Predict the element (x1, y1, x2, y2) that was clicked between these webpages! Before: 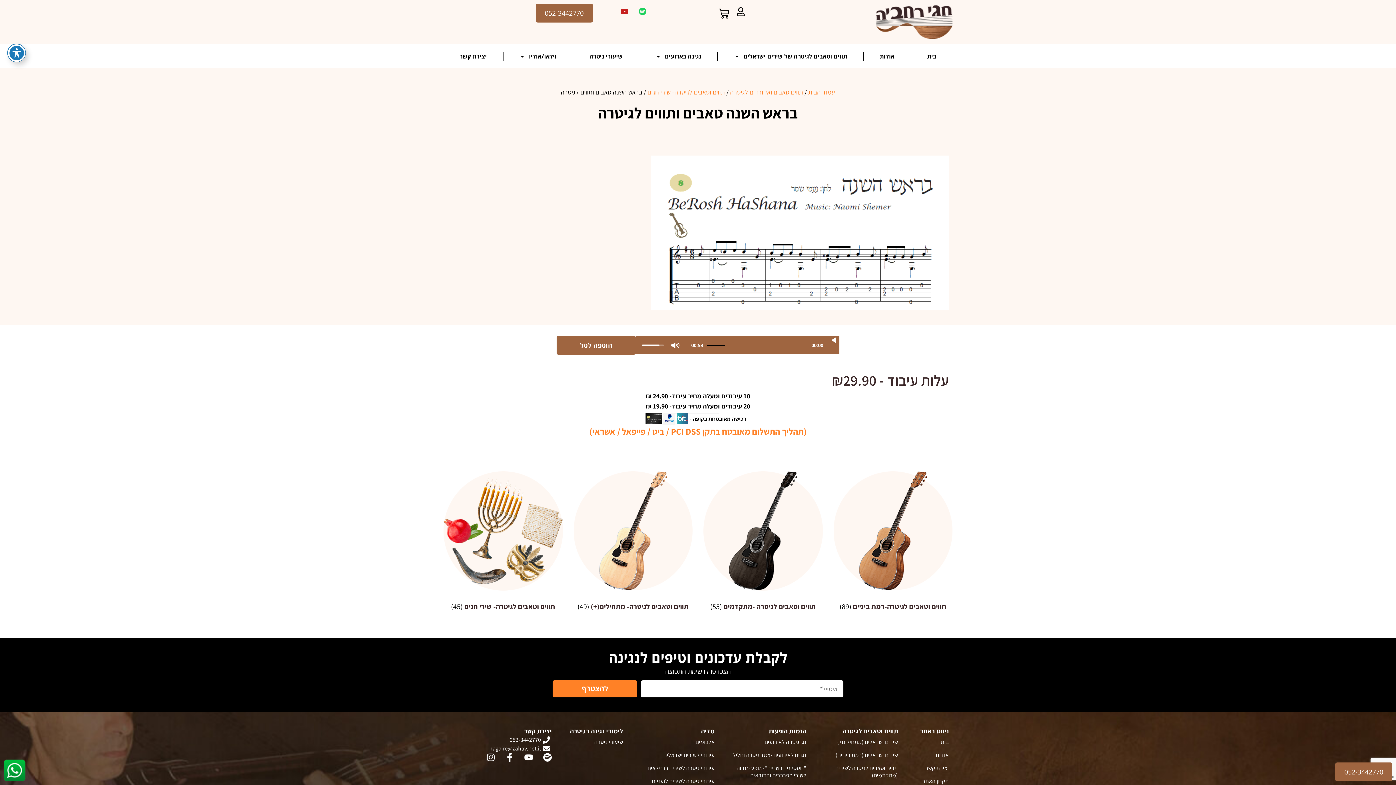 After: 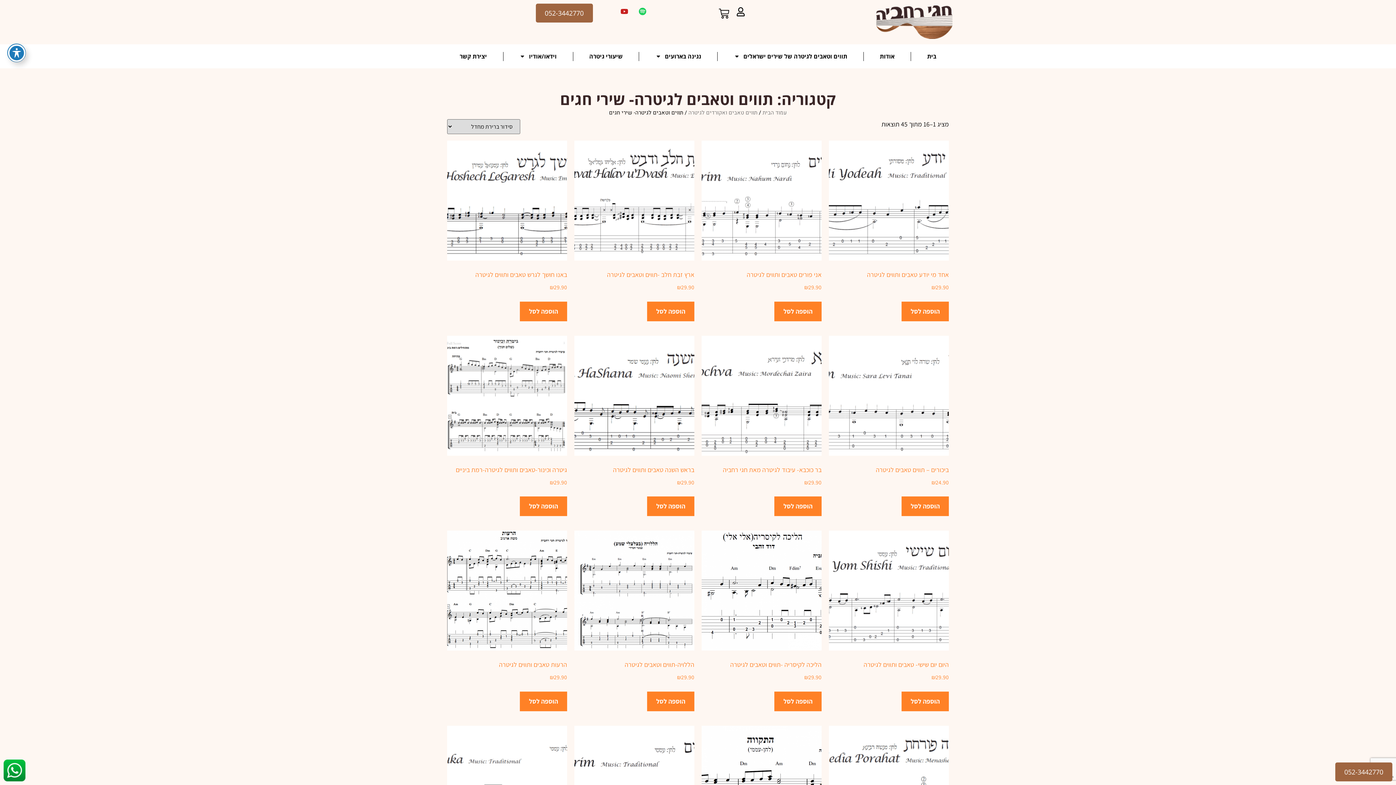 Action: bbox: (443, 471, 562, 616) label: לעבור לקטגוריית המוצר ⁦תווים וטאבים לגיטרה- שירי חגים⁩